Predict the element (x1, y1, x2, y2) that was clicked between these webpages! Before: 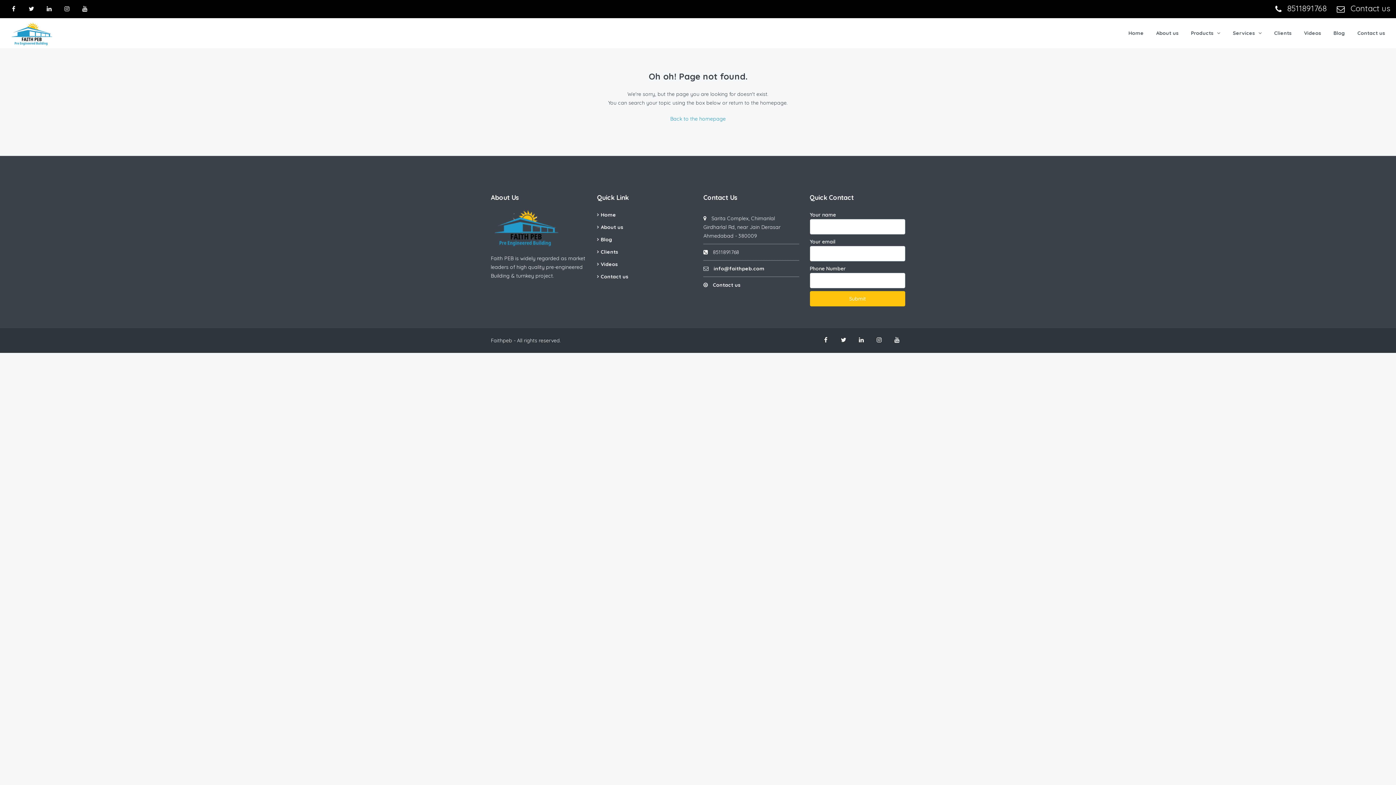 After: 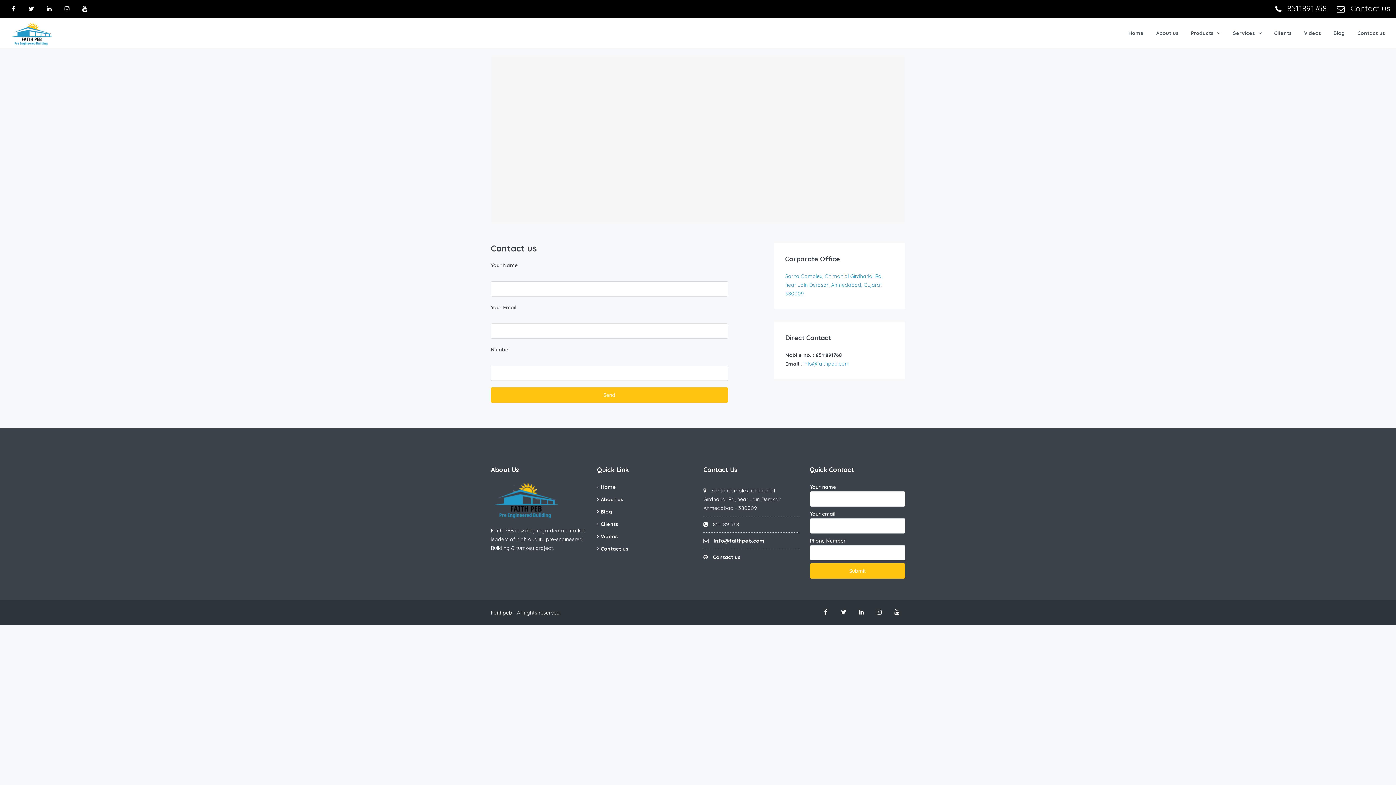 Action: label: Contact us bbox: (709, 281, 740, 288)